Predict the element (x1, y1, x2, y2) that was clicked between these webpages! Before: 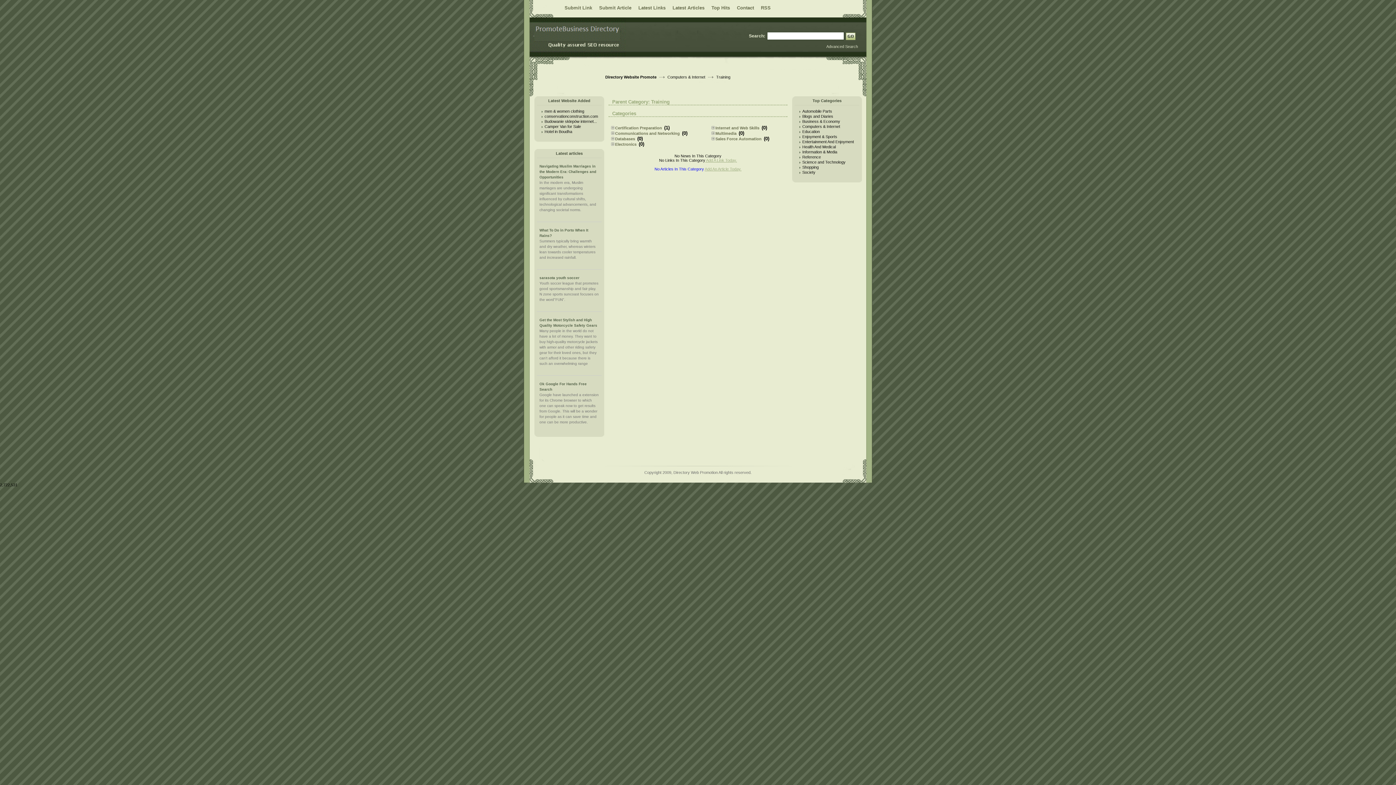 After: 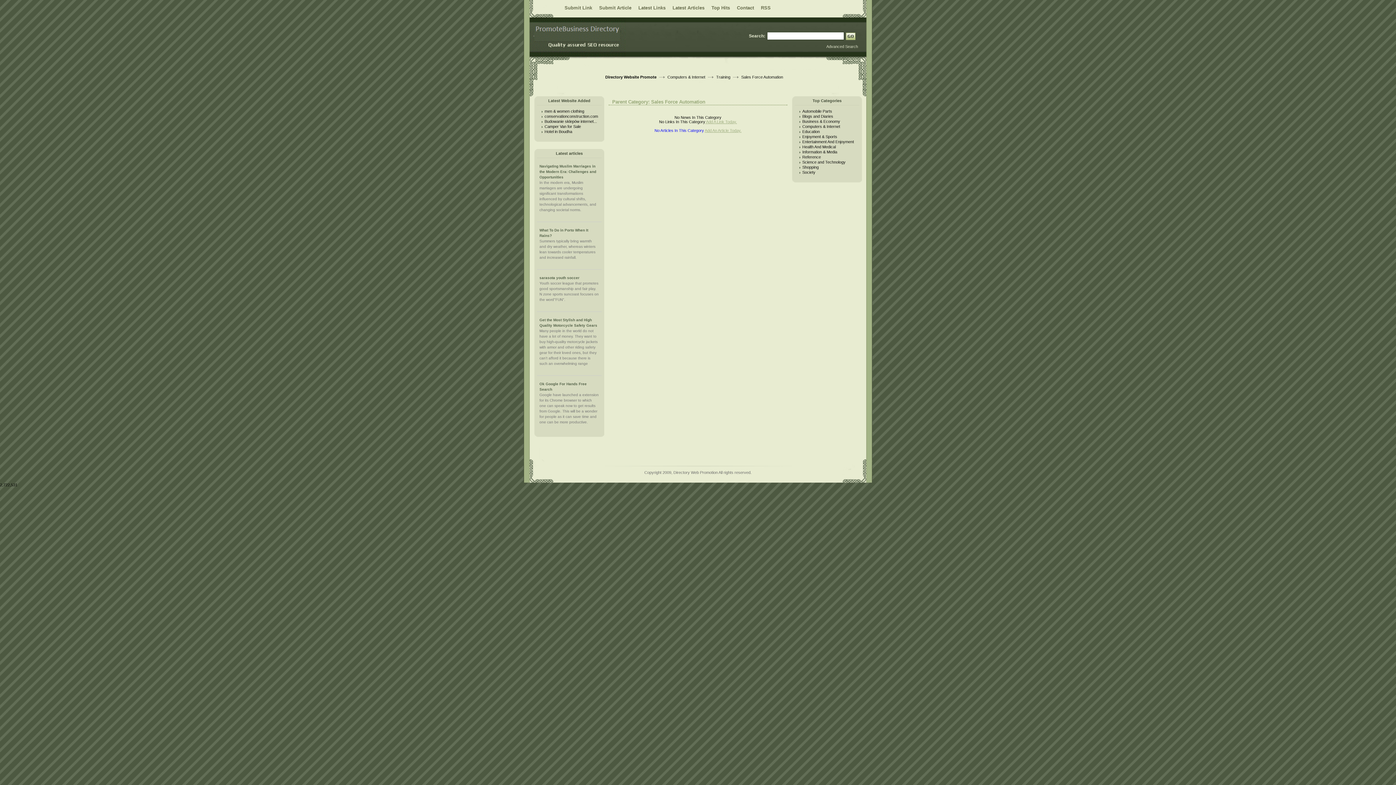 Action: label: Sales Force Automation bbox: (714, 136, 762, 141)